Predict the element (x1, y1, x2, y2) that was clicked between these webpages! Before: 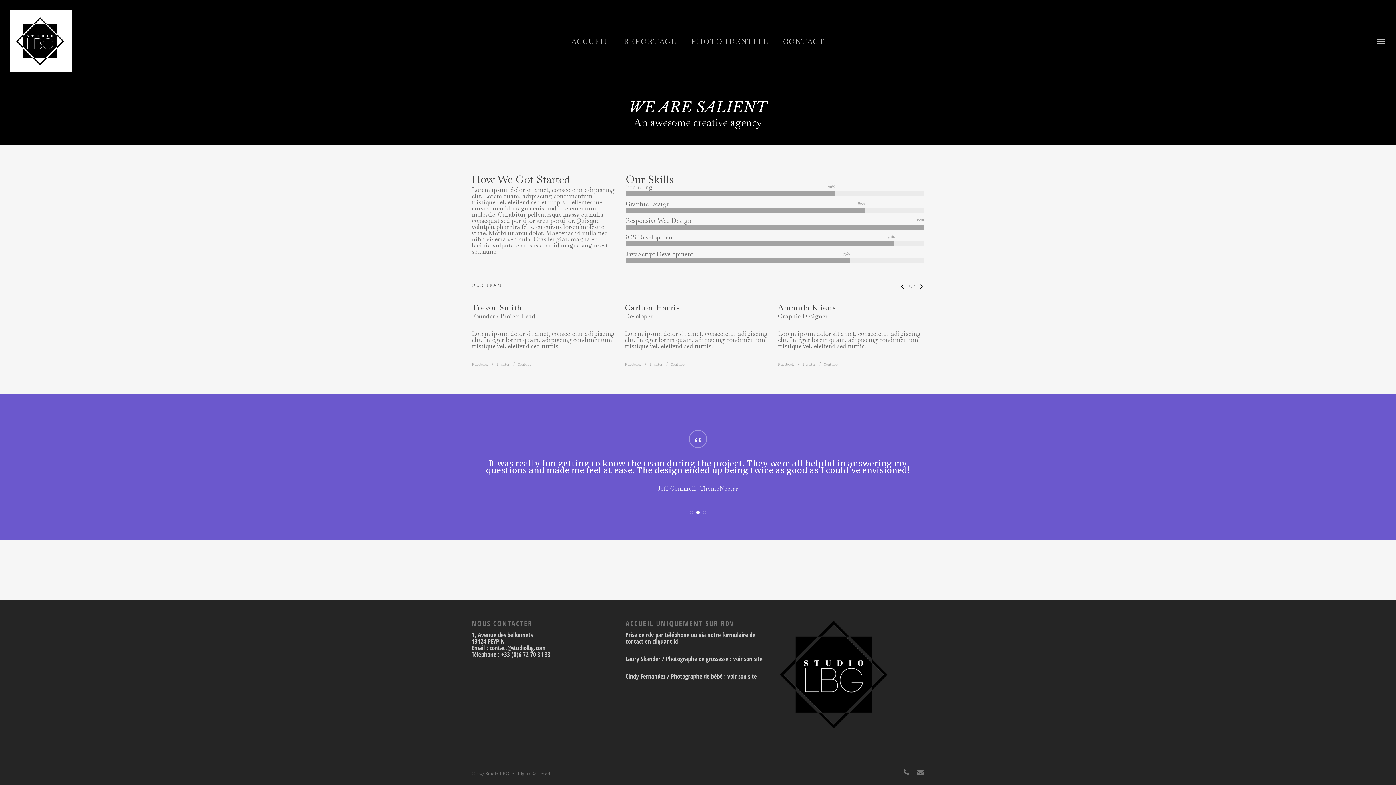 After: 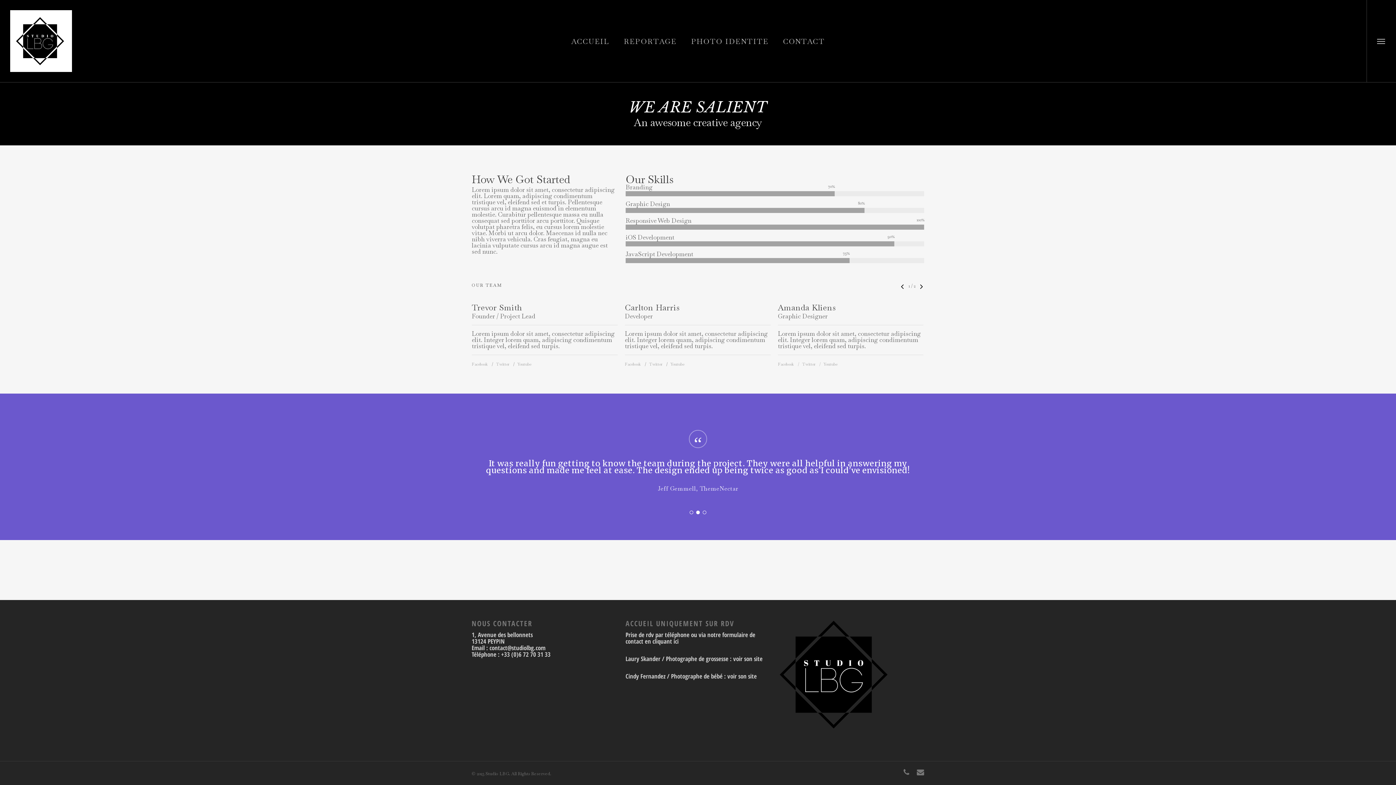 Action: label: Twitter bbox: (802, 361, 815, 366)